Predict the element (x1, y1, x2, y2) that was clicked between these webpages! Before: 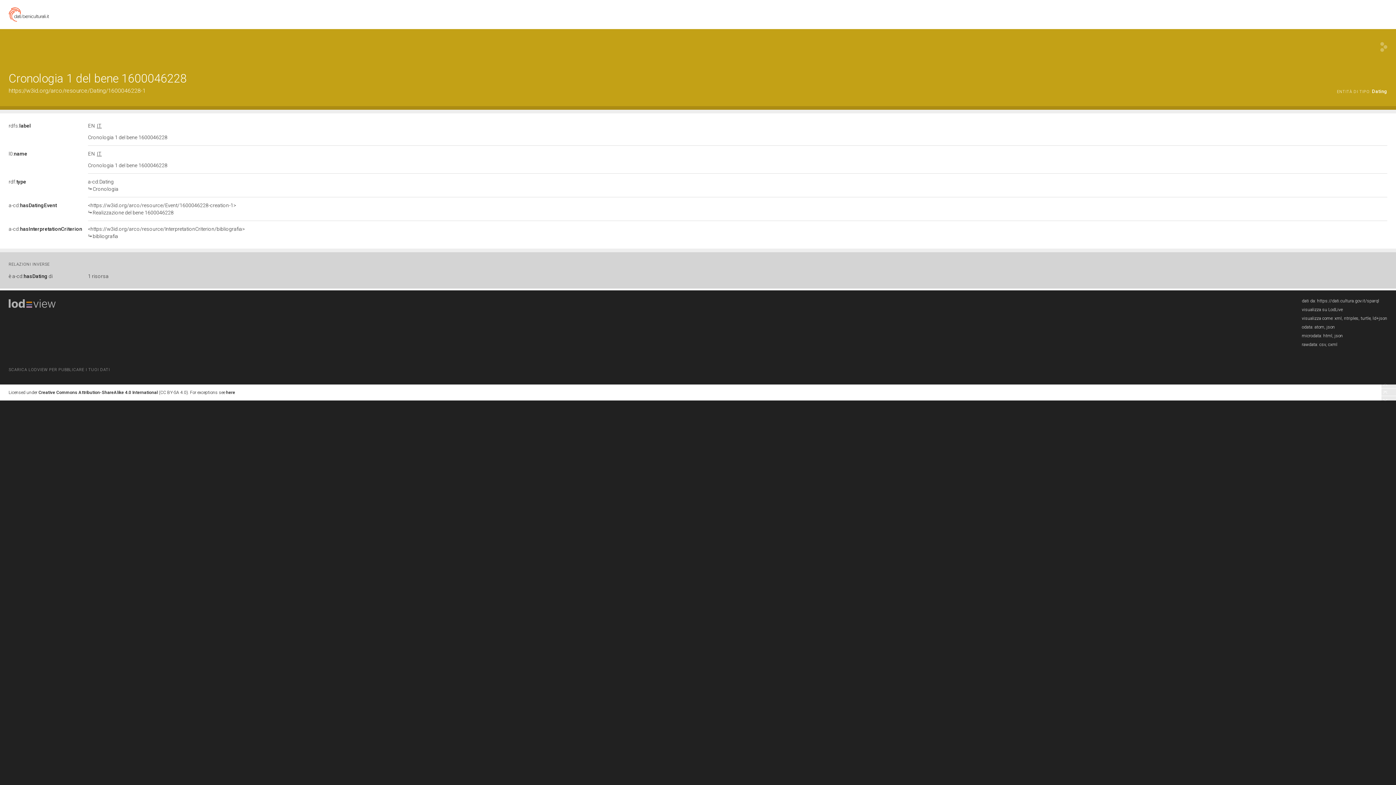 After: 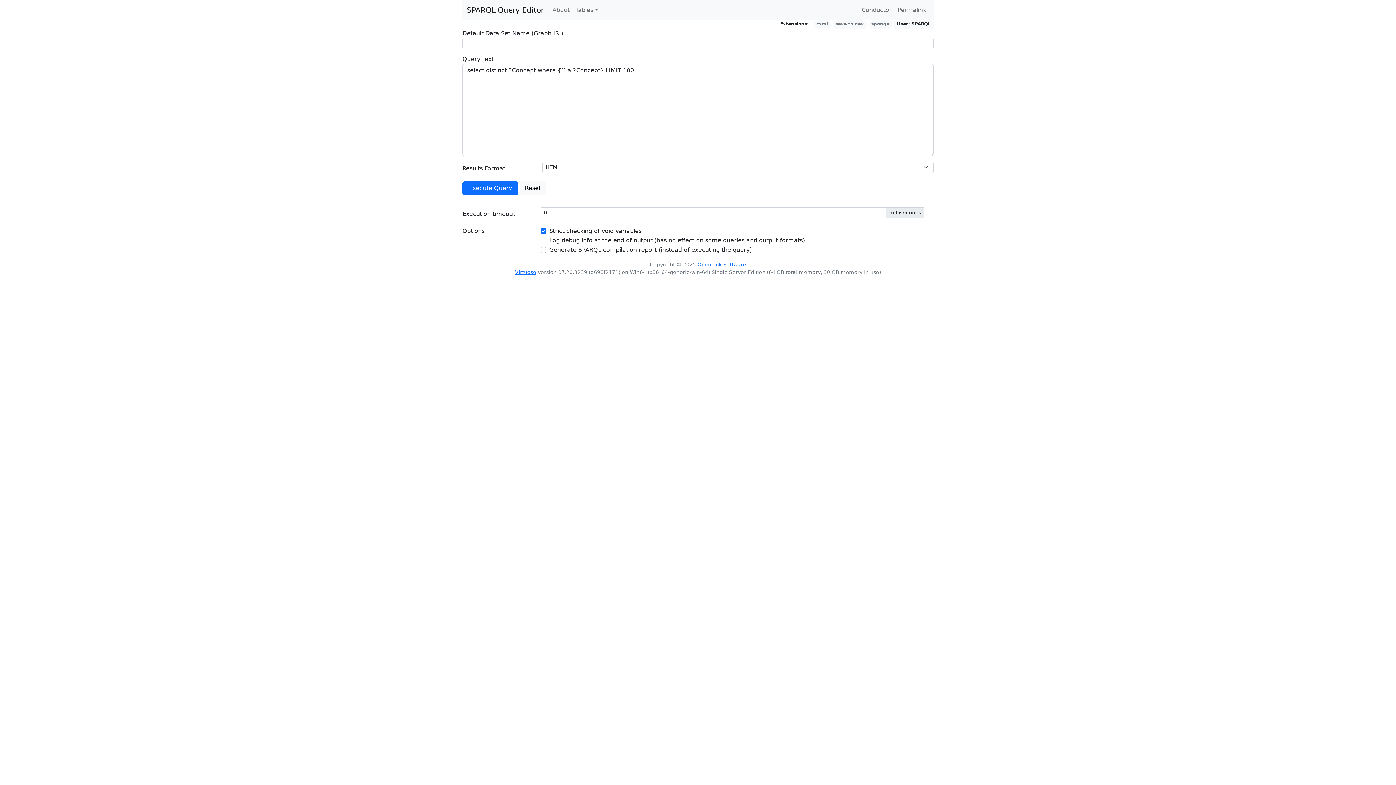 Action: label: https://dati.cultura.gov.it/sparql bbox: (1317, 298, 1379, 303)